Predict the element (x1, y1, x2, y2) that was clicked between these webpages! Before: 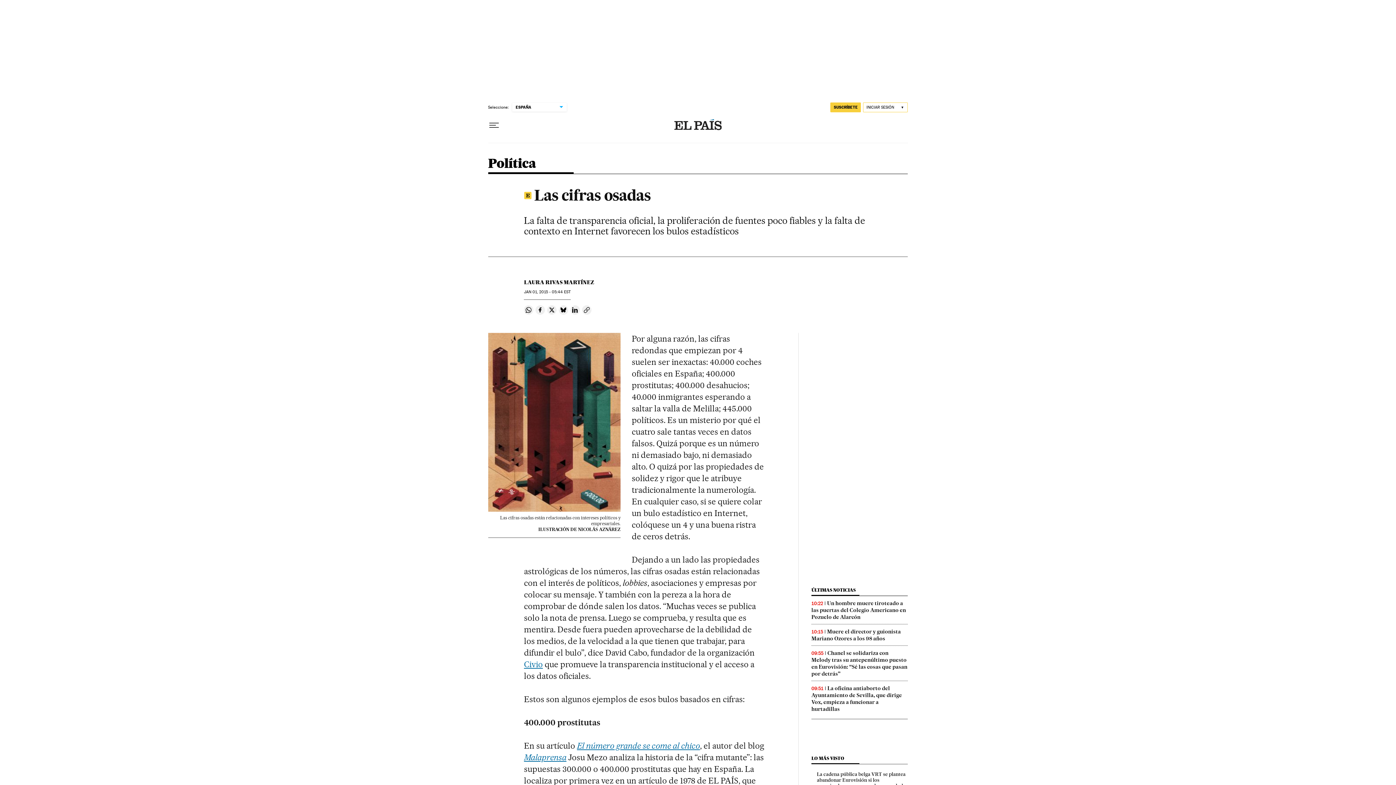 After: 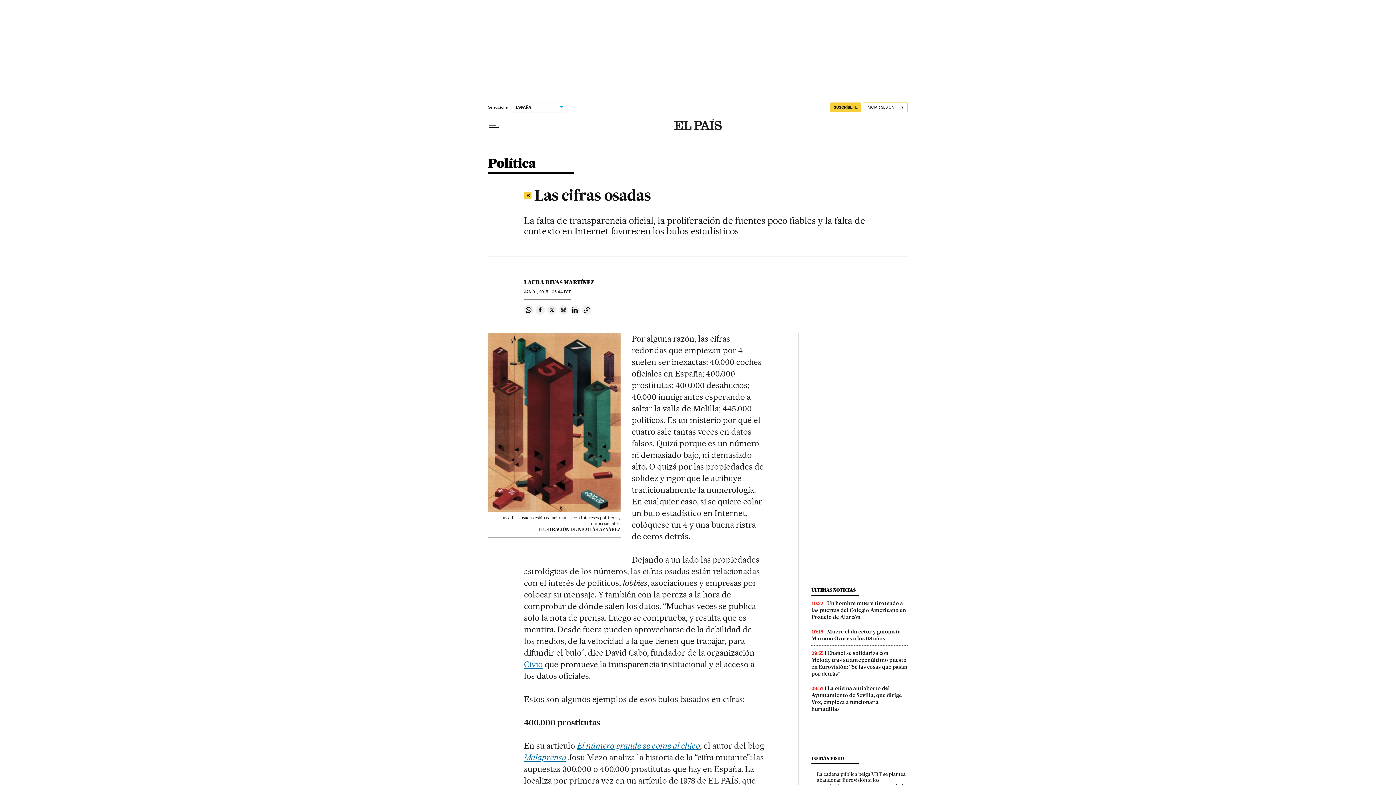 Action: label: Compartir en Bluesky bbox: (559, 305, 568, 314)